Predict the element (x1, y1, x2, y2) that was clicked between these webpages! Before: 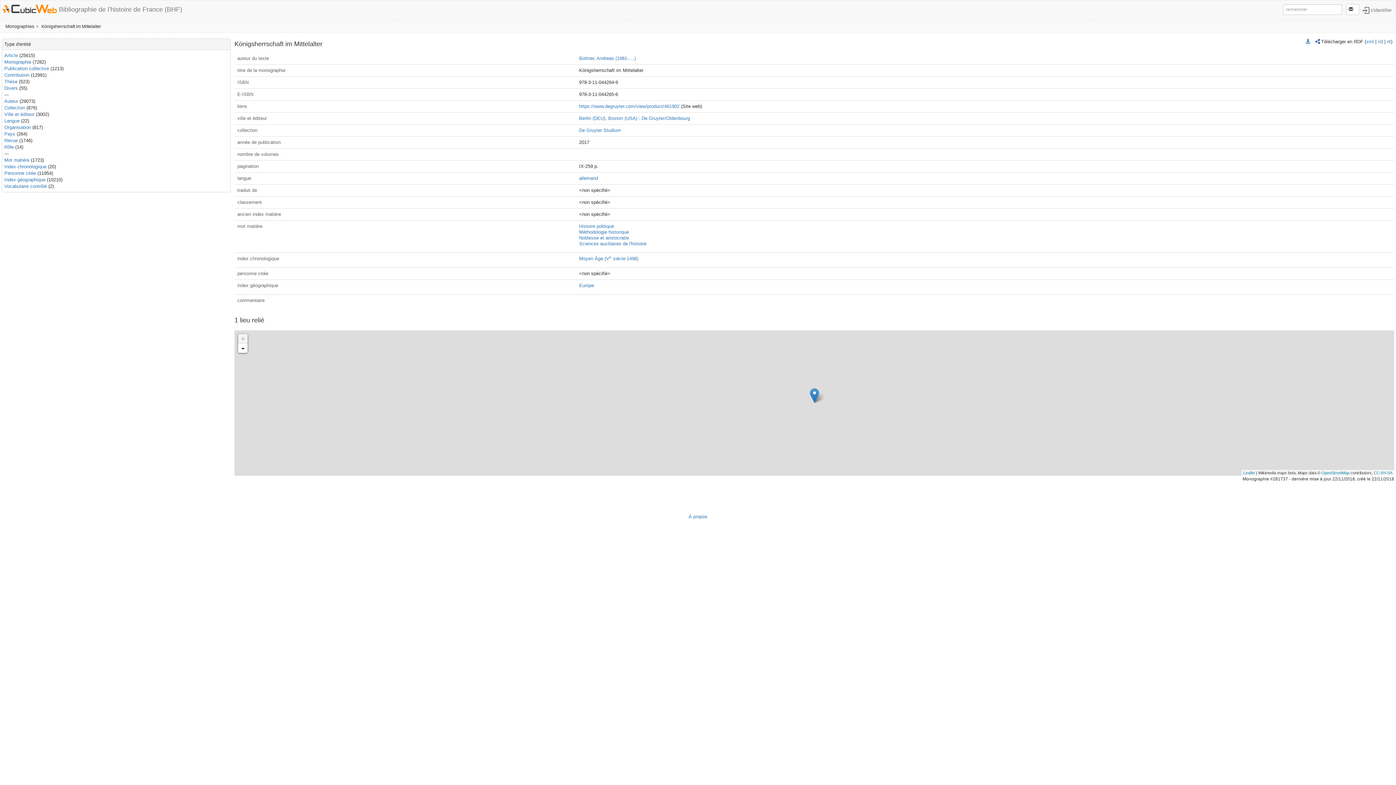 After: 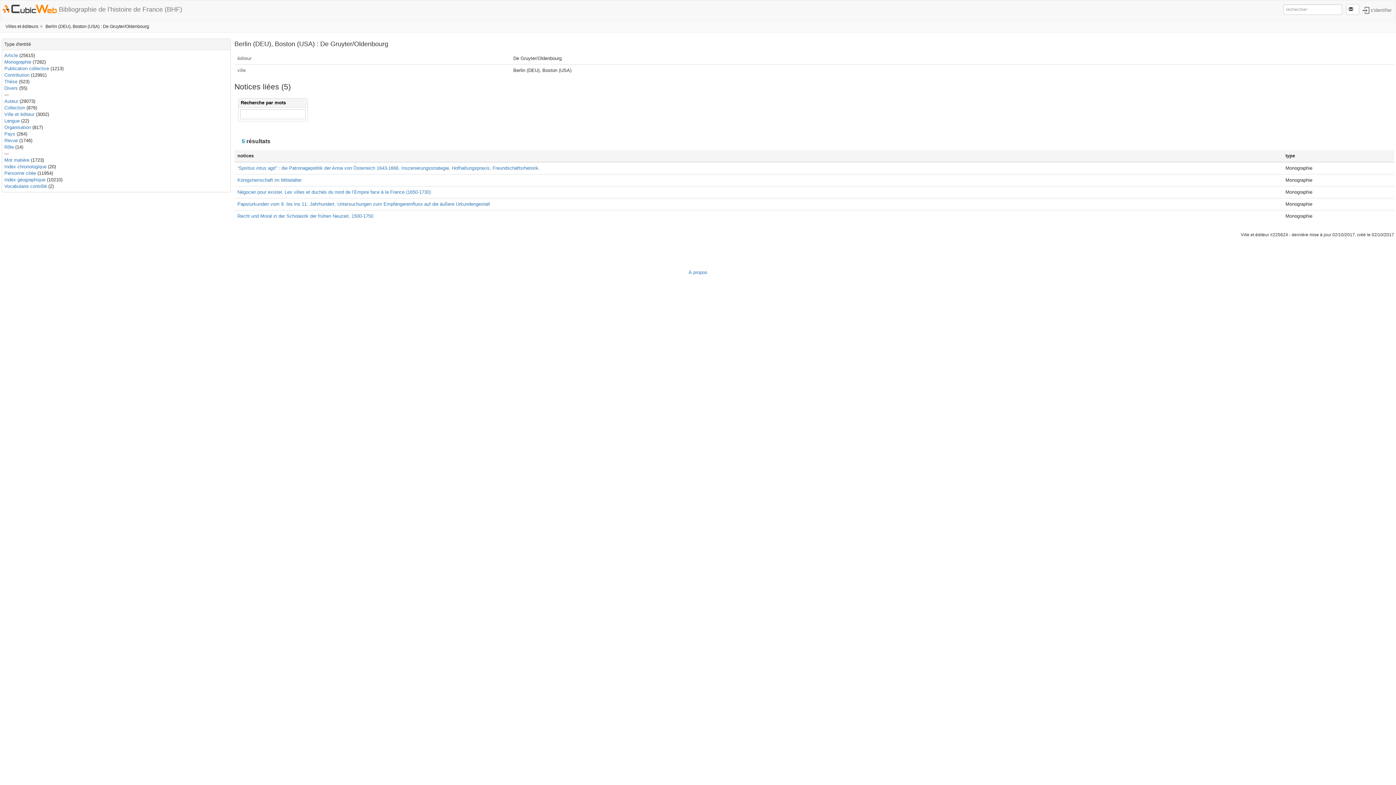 Action: bbox: (579, 115, 690, 121) label: Berlin (DEU), Boston (USA) : De Gruyter/Oldenbourg